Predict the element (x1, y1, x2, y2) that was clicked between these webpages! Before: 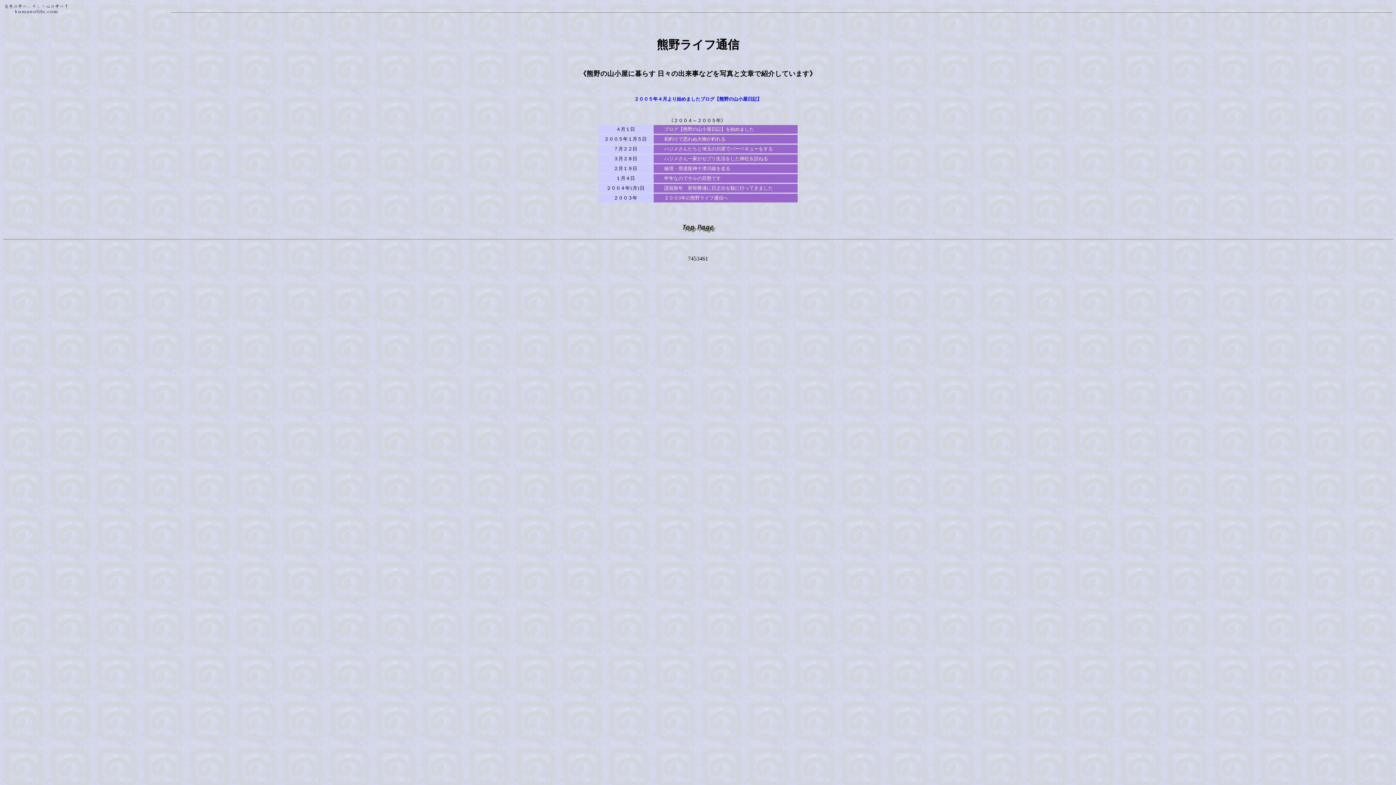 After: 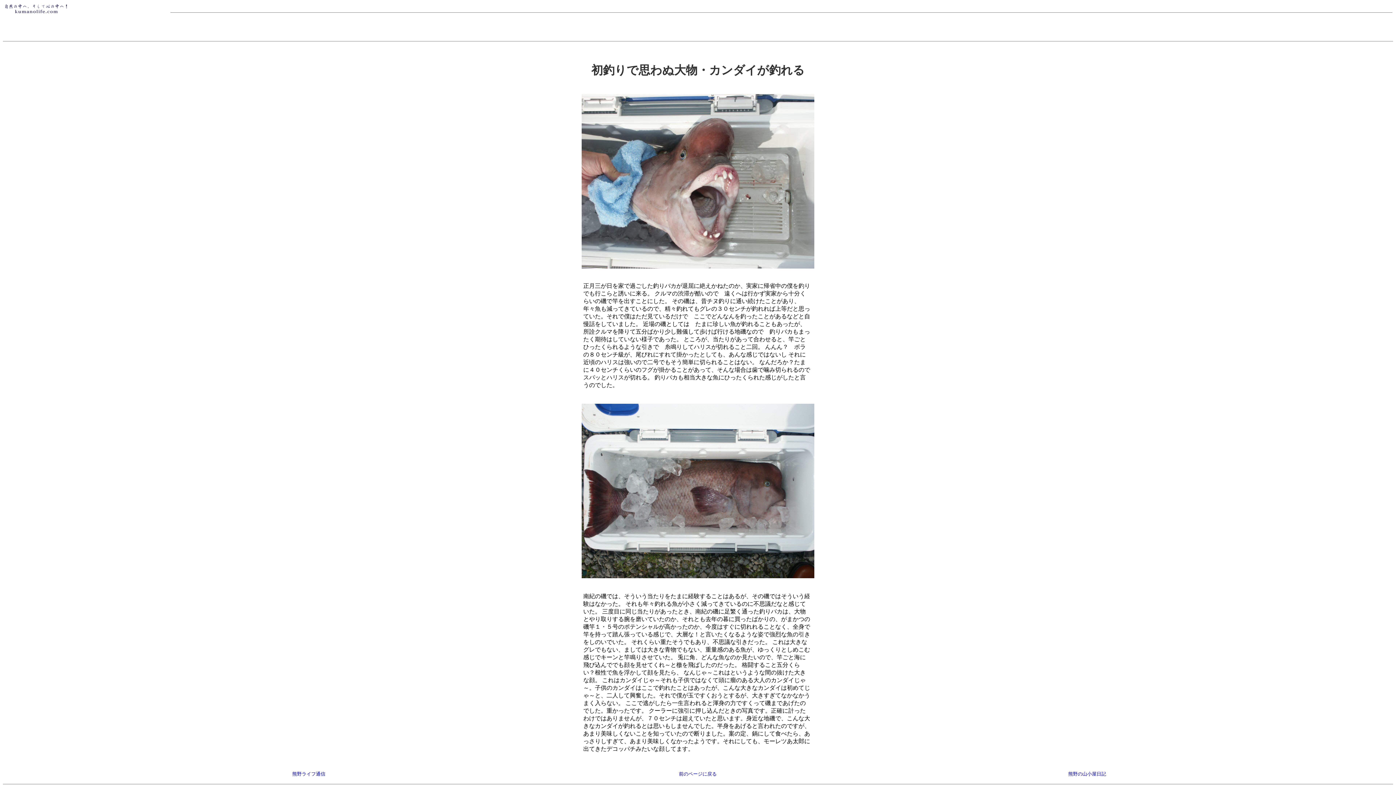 Action: bbox: (664, 136, 725, 141) label: 初釣りで思わぬ大物が釣れる